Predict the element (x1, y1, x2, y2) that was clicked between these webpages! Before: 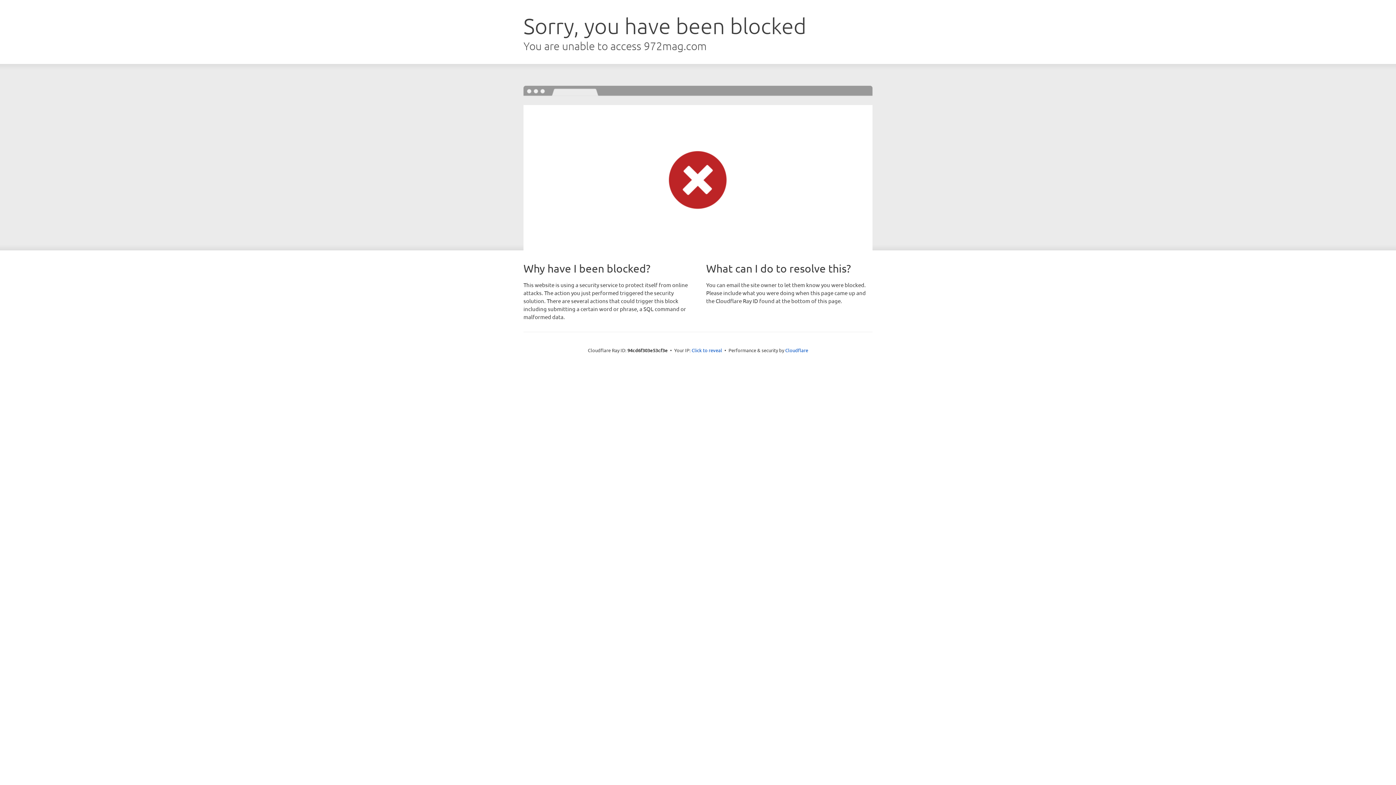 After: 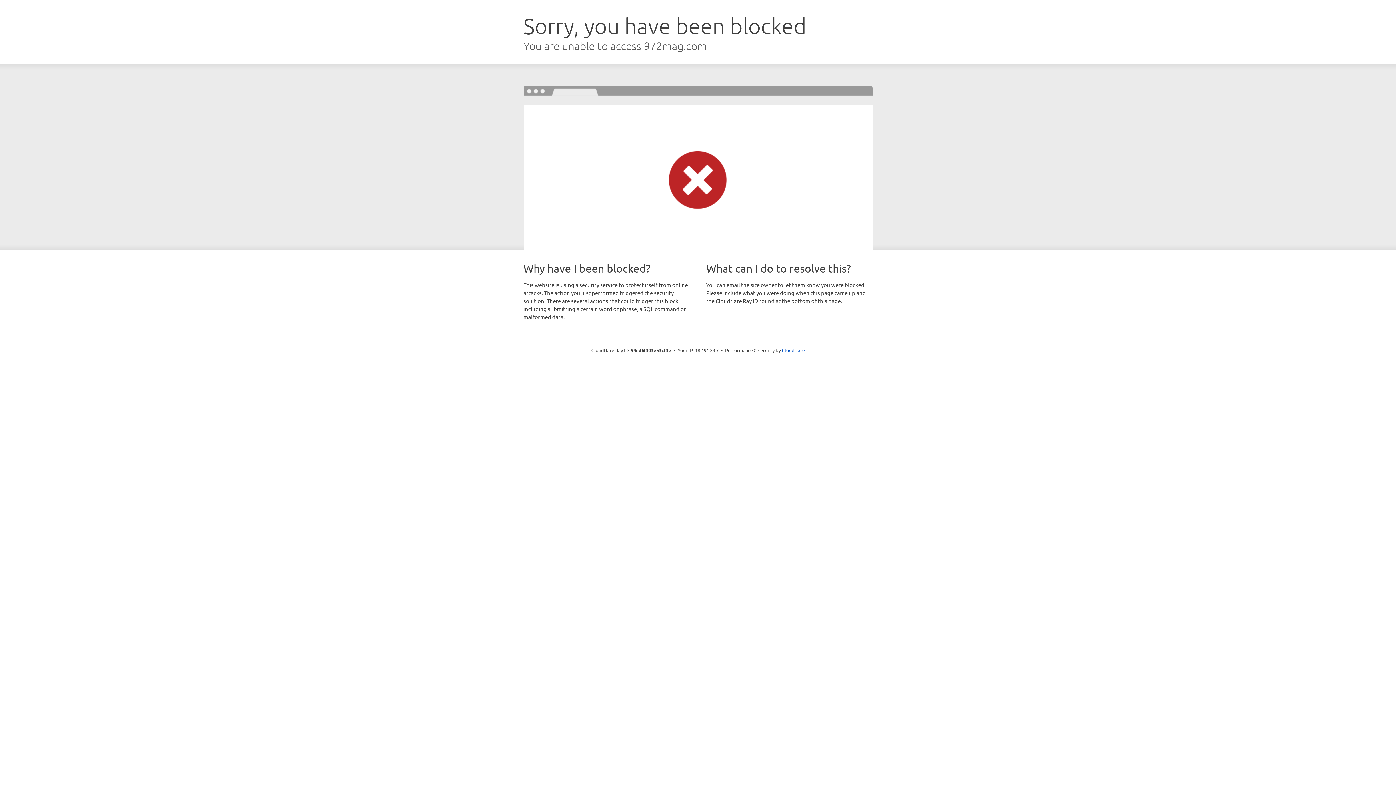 Action: label: Click to reveal bbox: (691, 346, 722, 353)